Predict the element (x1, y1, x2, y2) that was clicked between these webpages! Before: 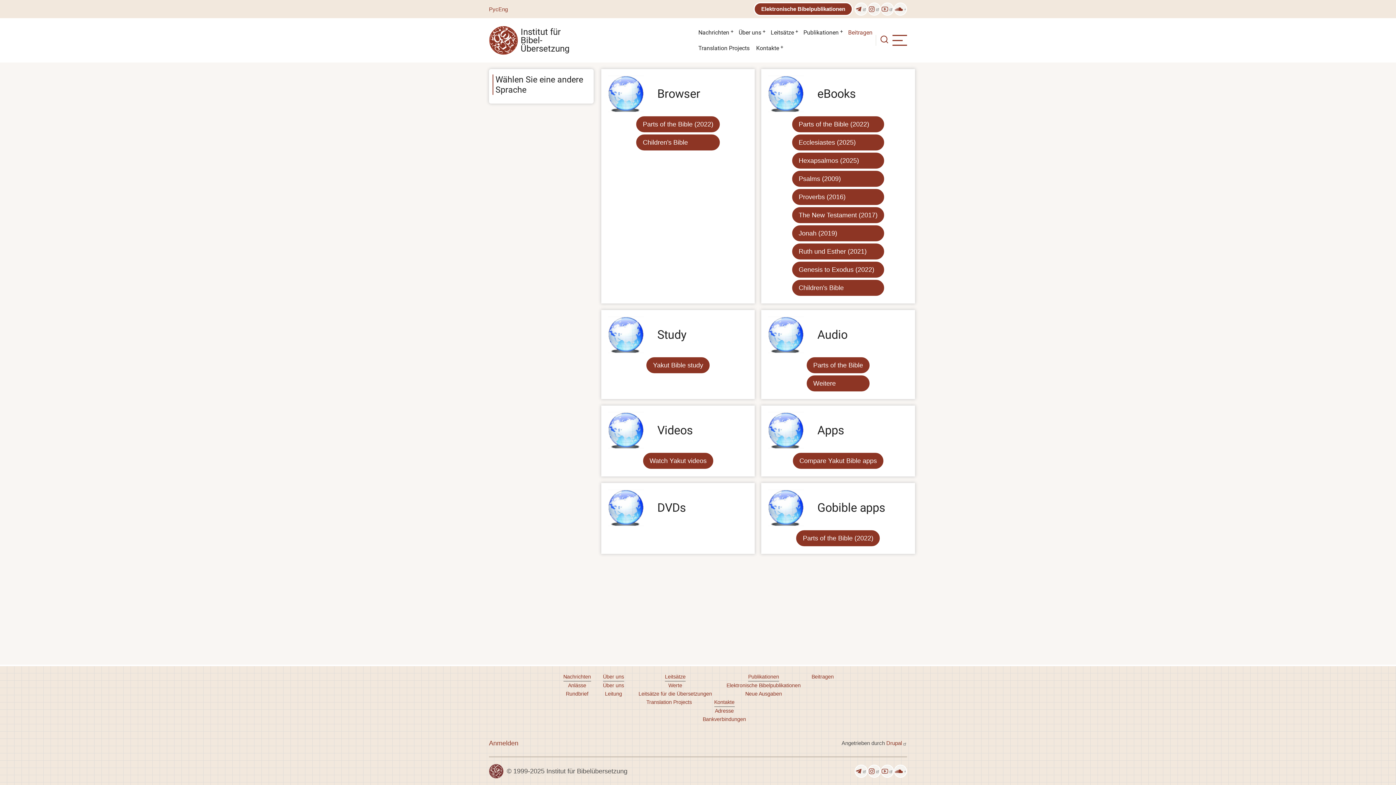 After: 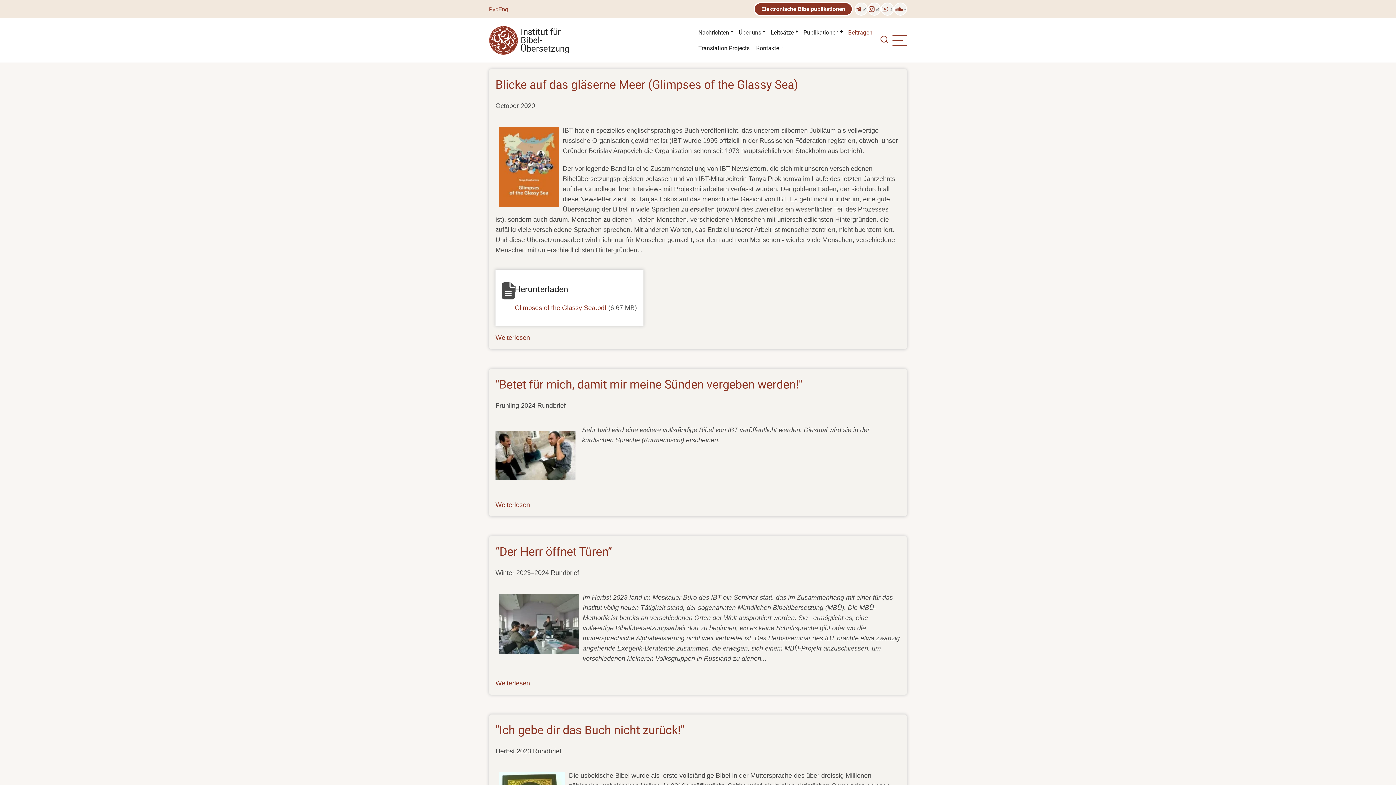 Action: label: Rundbrief bbox: (566, 690, 588, 698)